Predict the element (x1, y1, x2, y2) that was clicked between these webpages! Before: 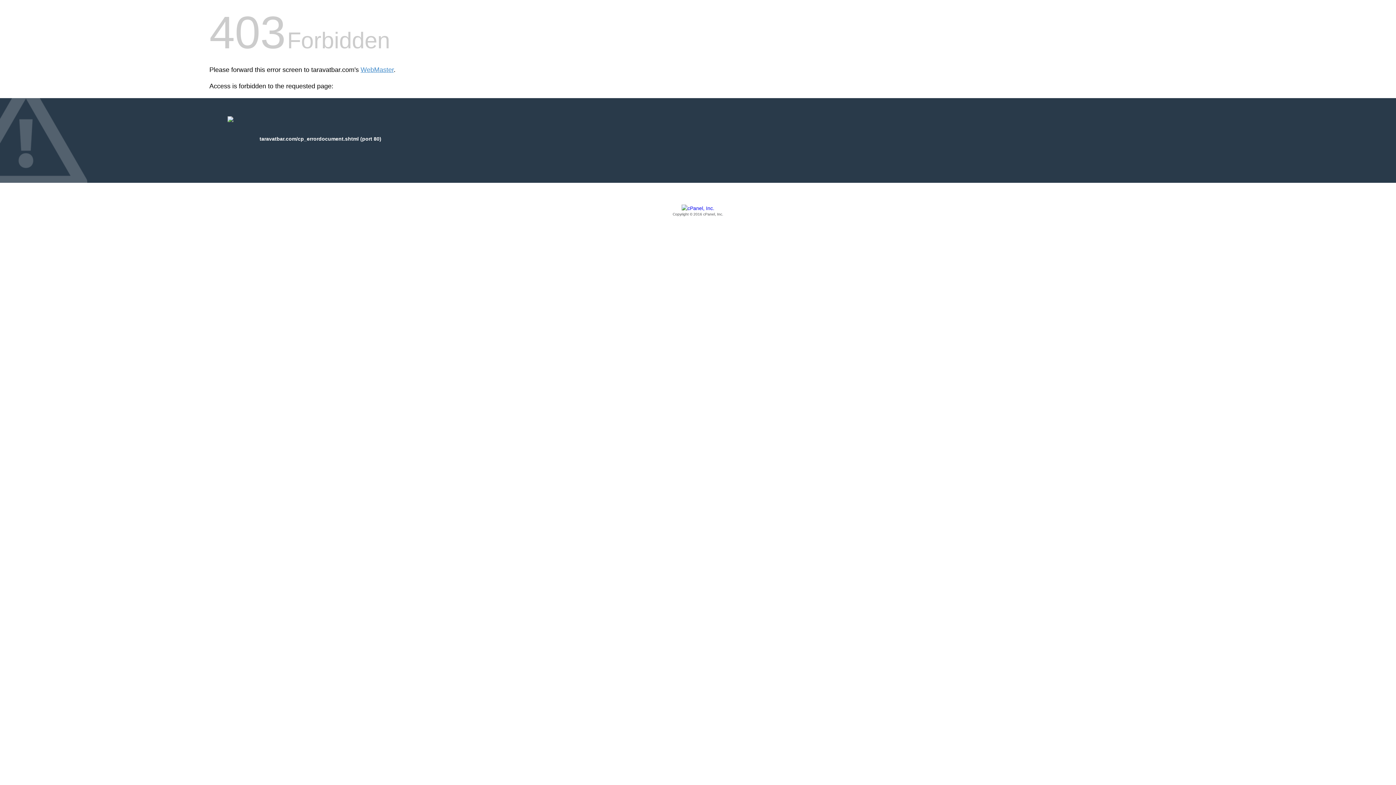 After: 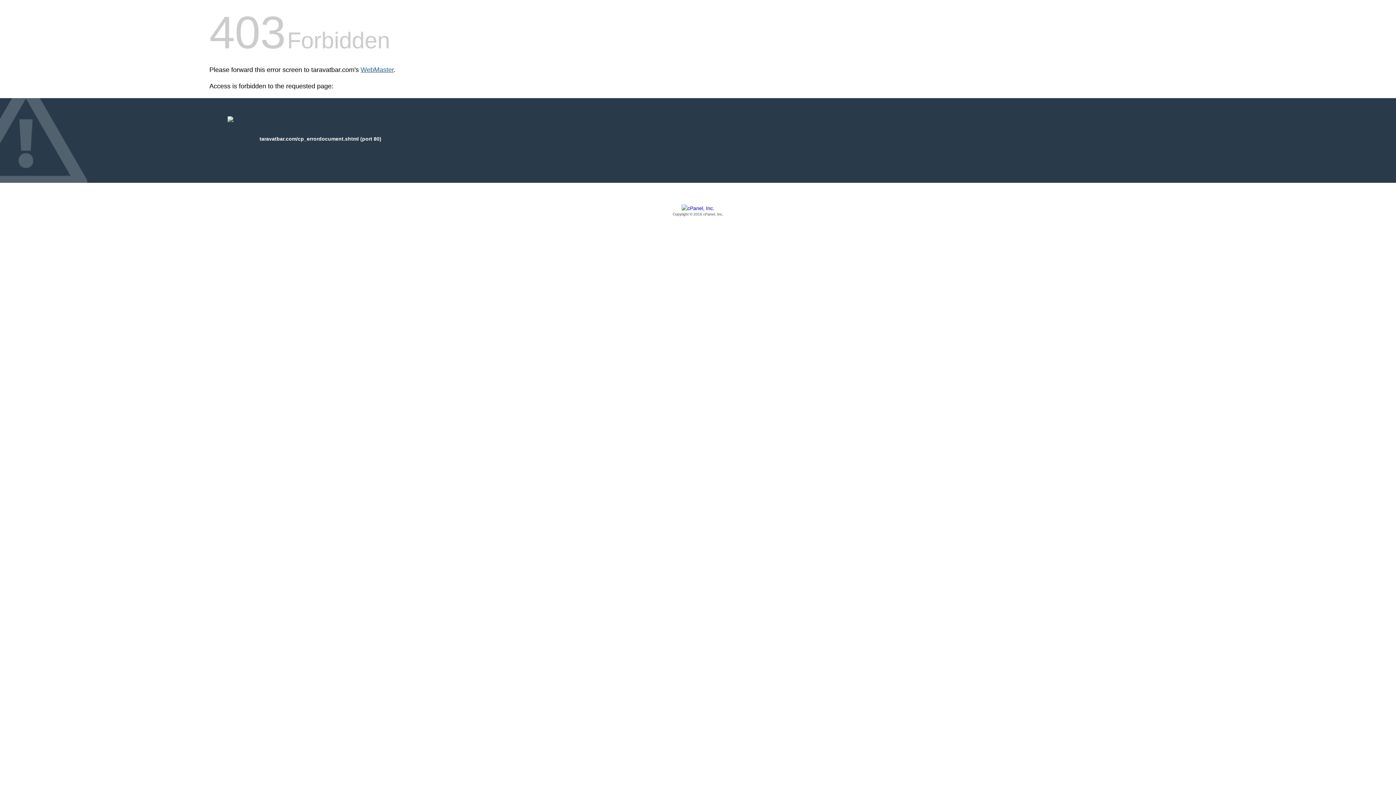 Action: bbox: (360, 66, 393, 73) label: WebMaster